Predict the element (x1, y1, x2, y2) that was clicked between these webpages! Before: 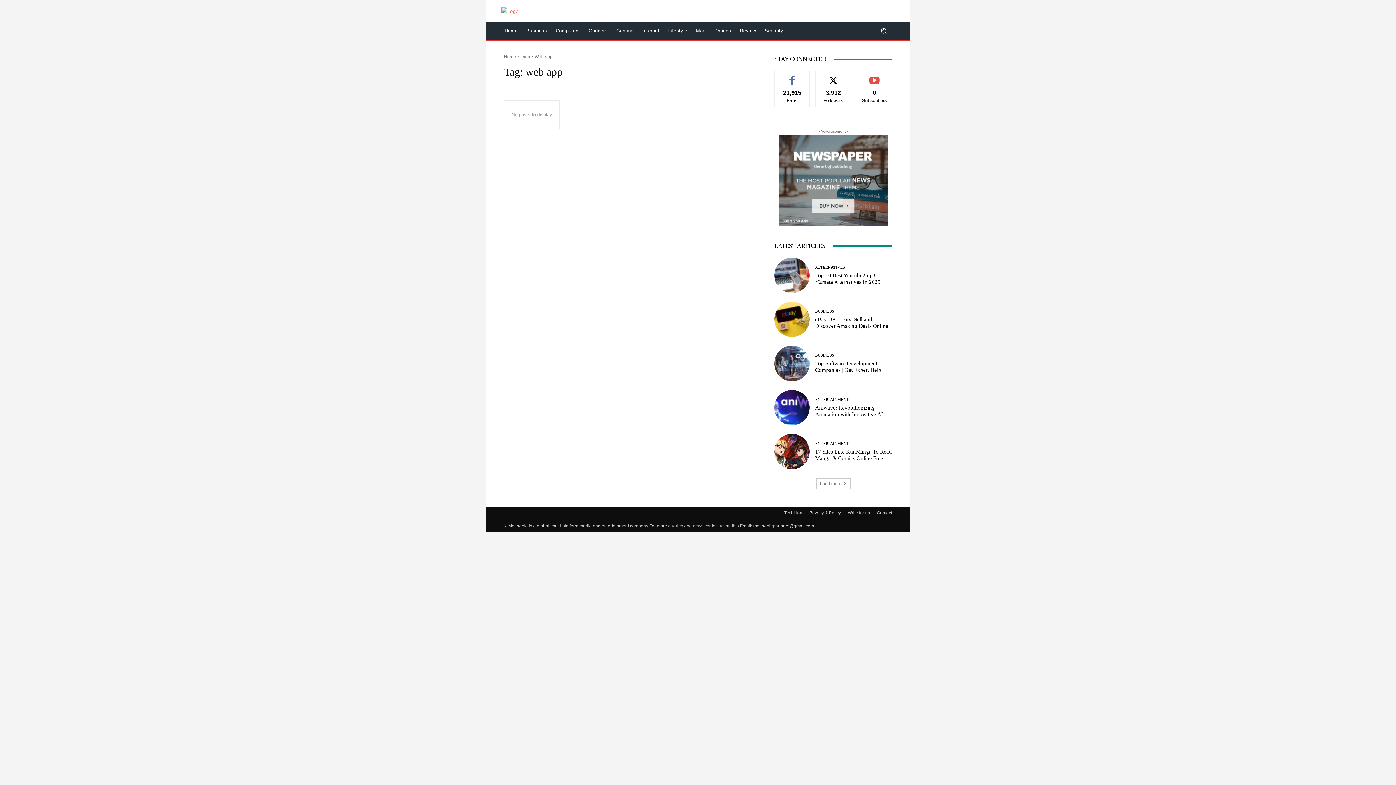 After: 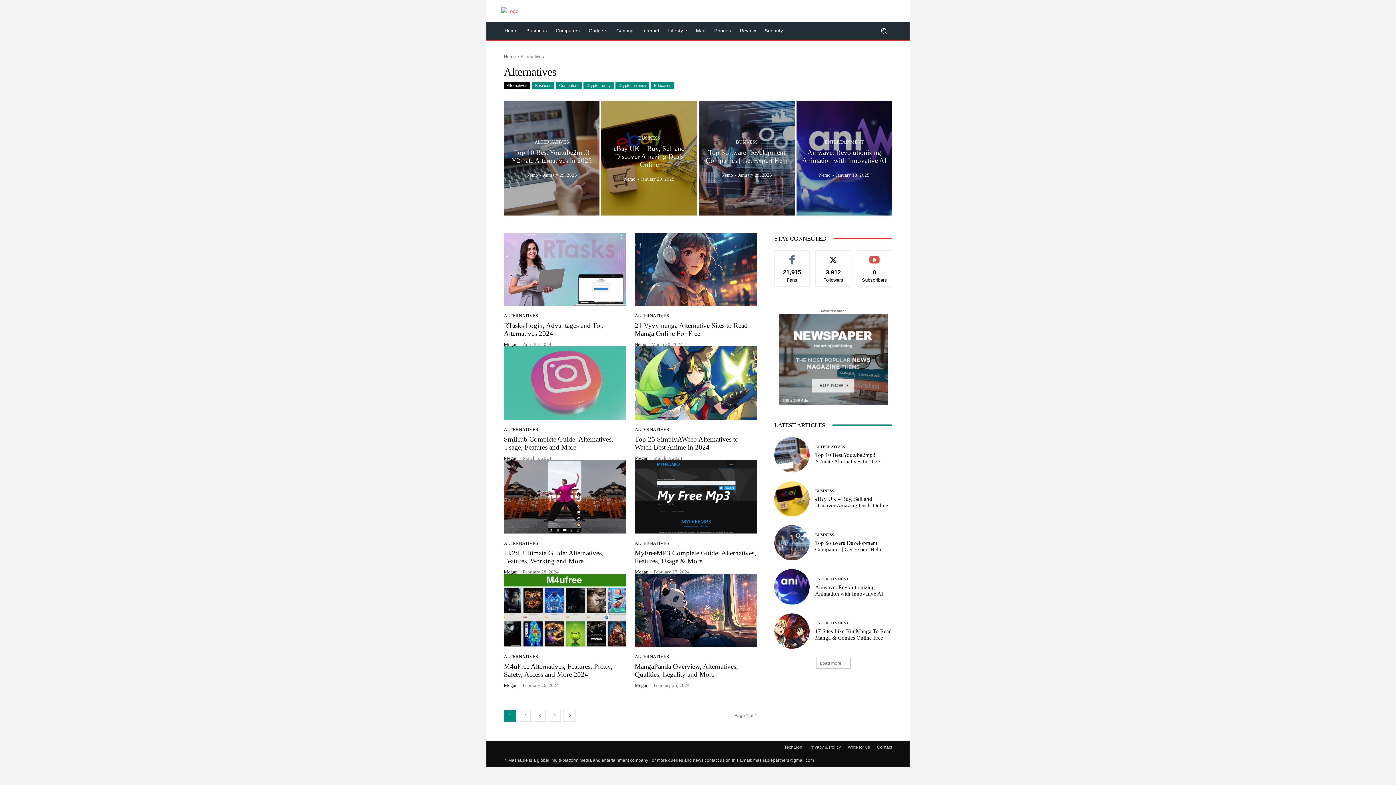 Action: label: ALTERNATIVES bbox: (815, 265, 845, 269)